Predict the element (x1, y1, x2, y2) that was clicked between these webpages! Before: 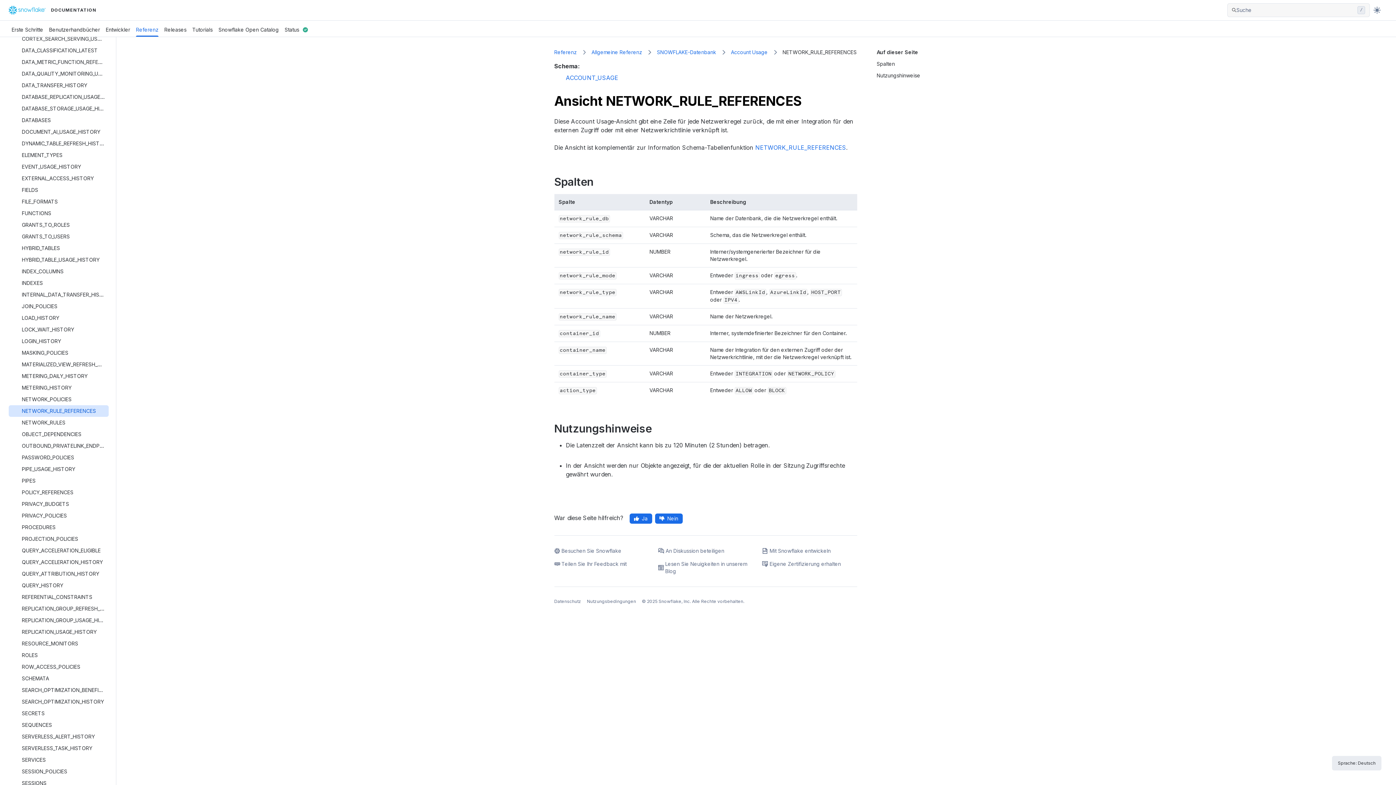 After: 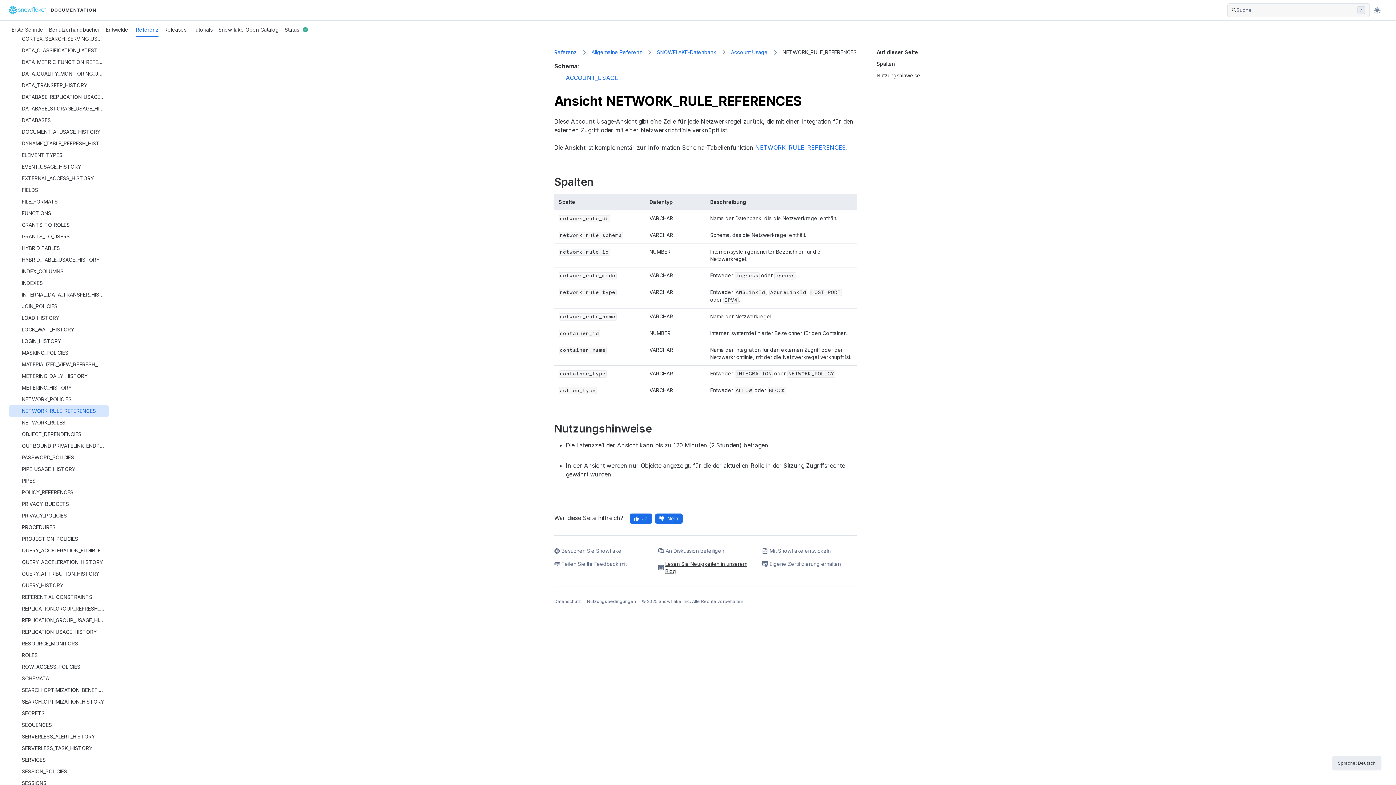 Action: bbox: (665, 560, 752, 575) label: Lesen Sie Neuigkeiten in unserem Blog